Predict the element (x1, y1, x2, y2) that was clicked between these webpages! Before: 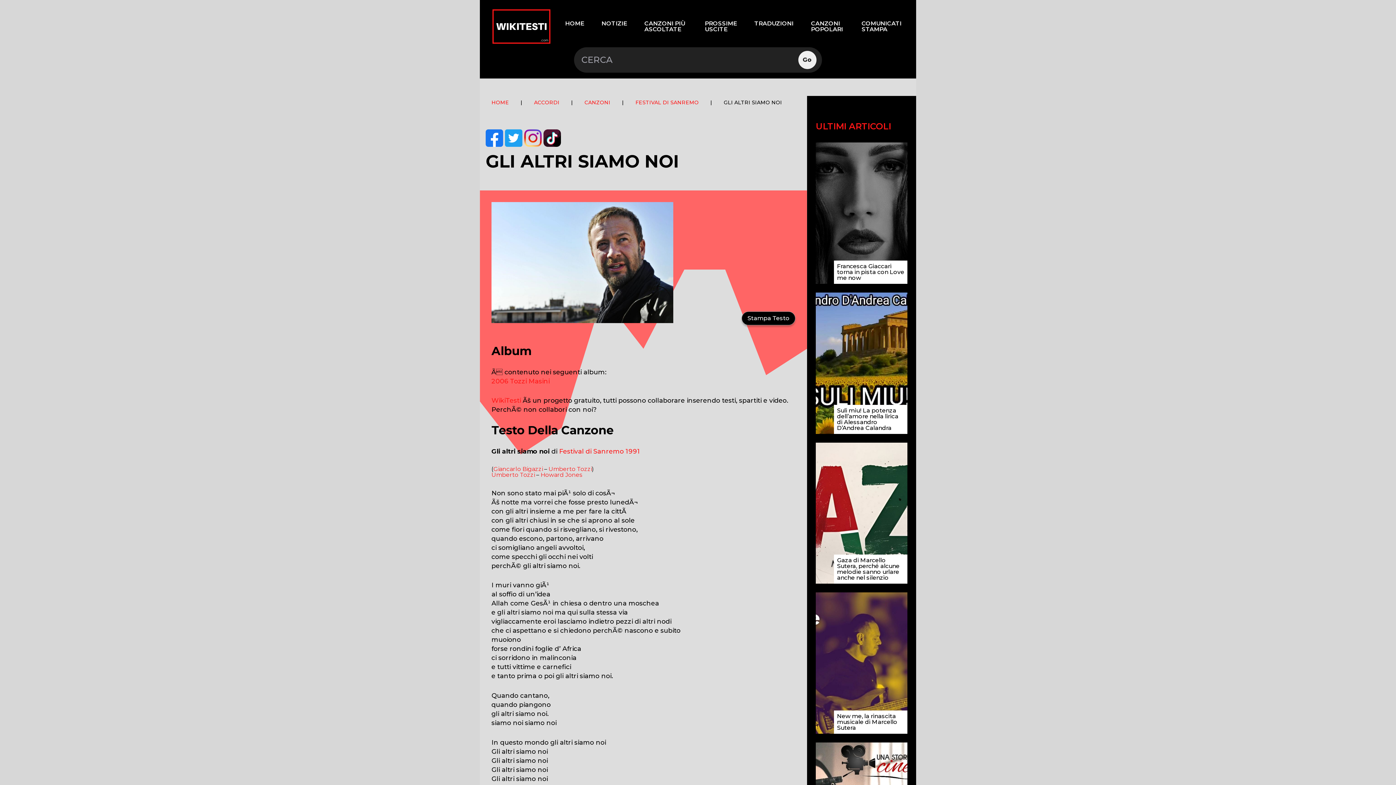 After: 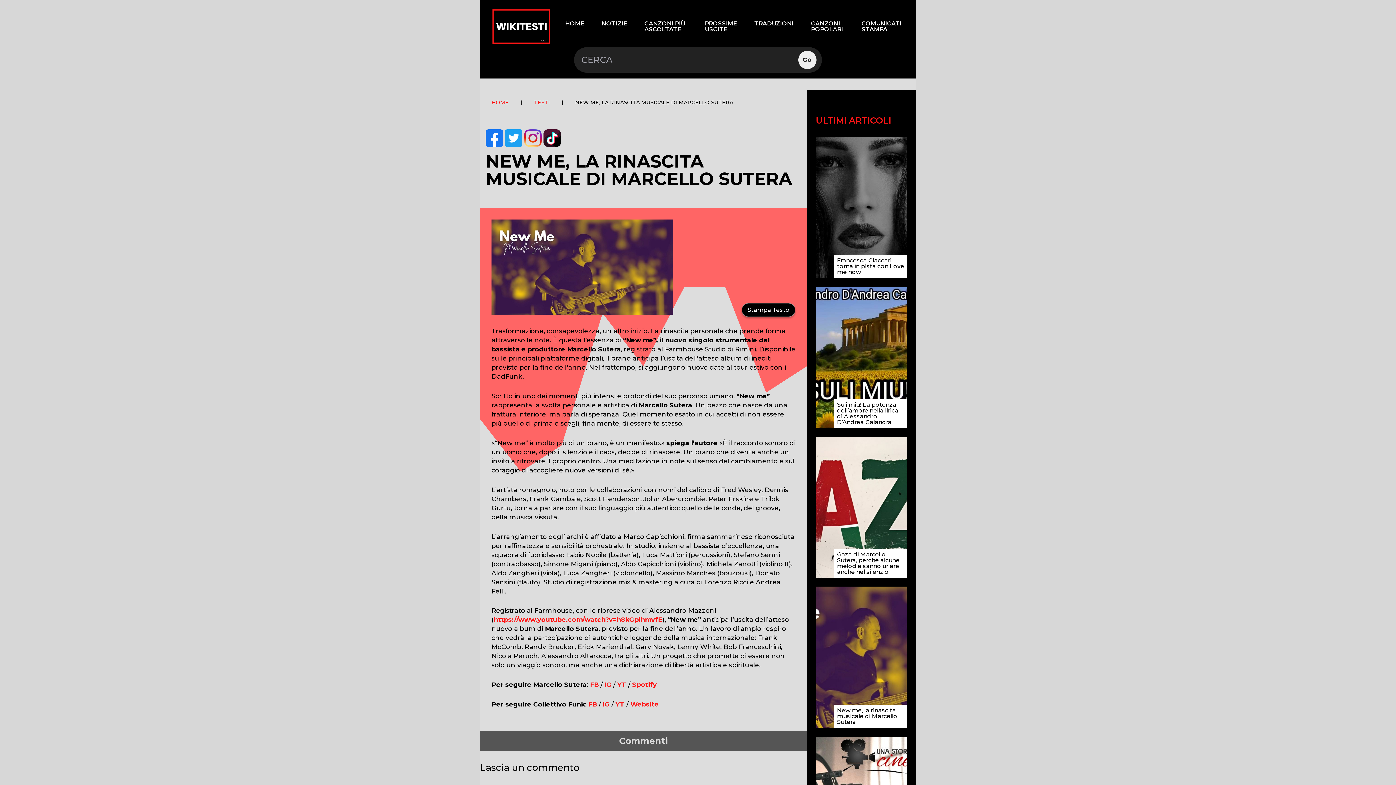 Action: bbox: (816, 592, 907, 734)